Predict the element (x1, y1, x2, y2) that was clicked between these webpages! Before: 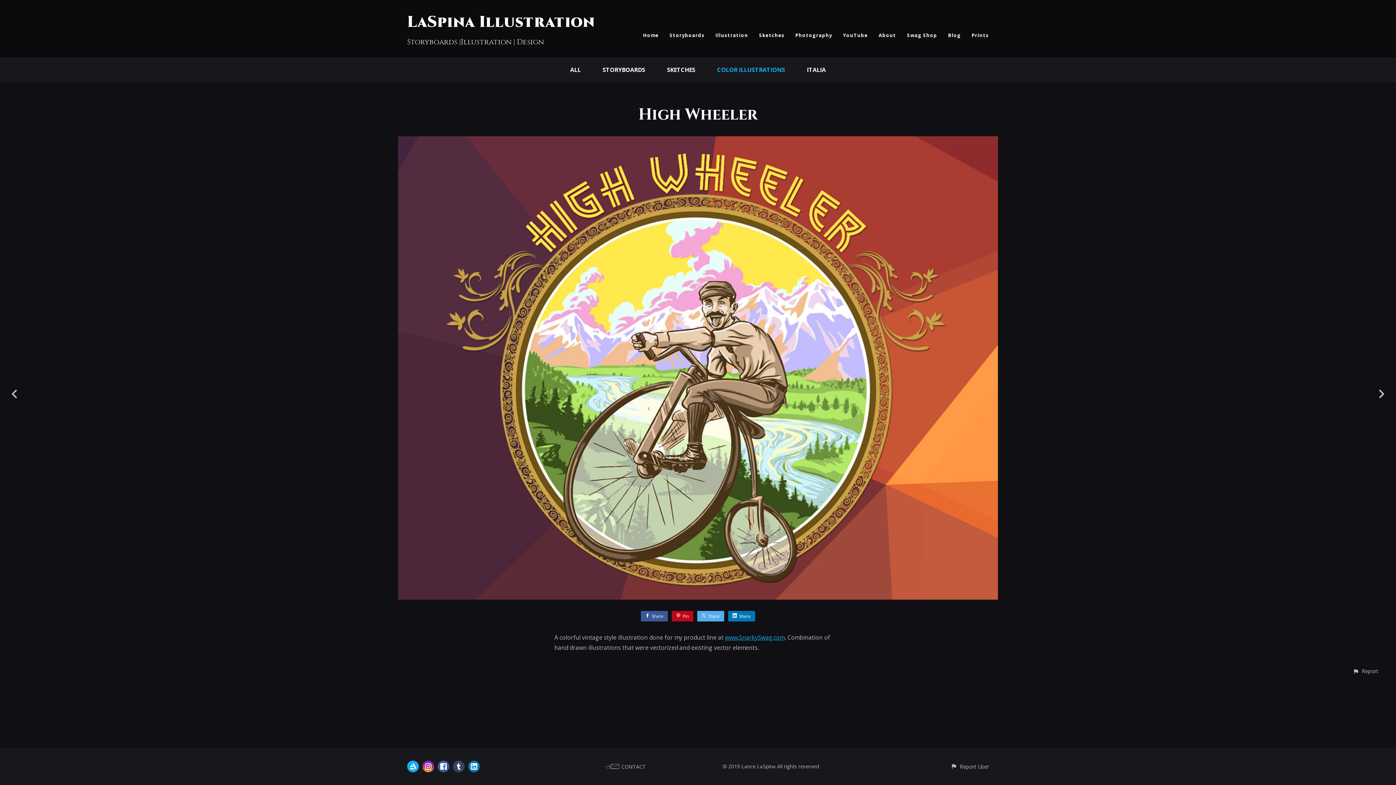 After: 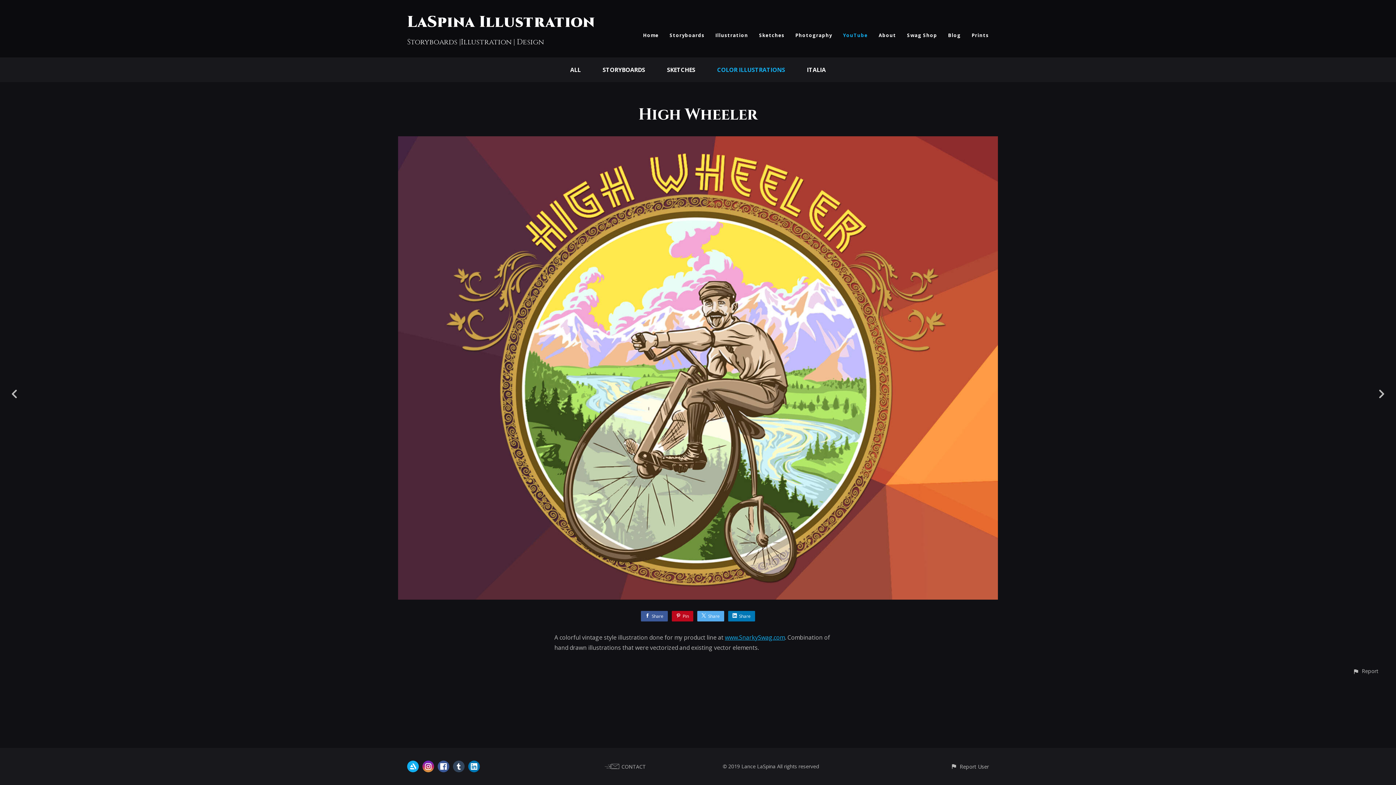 Action: bbox: (843, 32, 868, 38) label: YouTube